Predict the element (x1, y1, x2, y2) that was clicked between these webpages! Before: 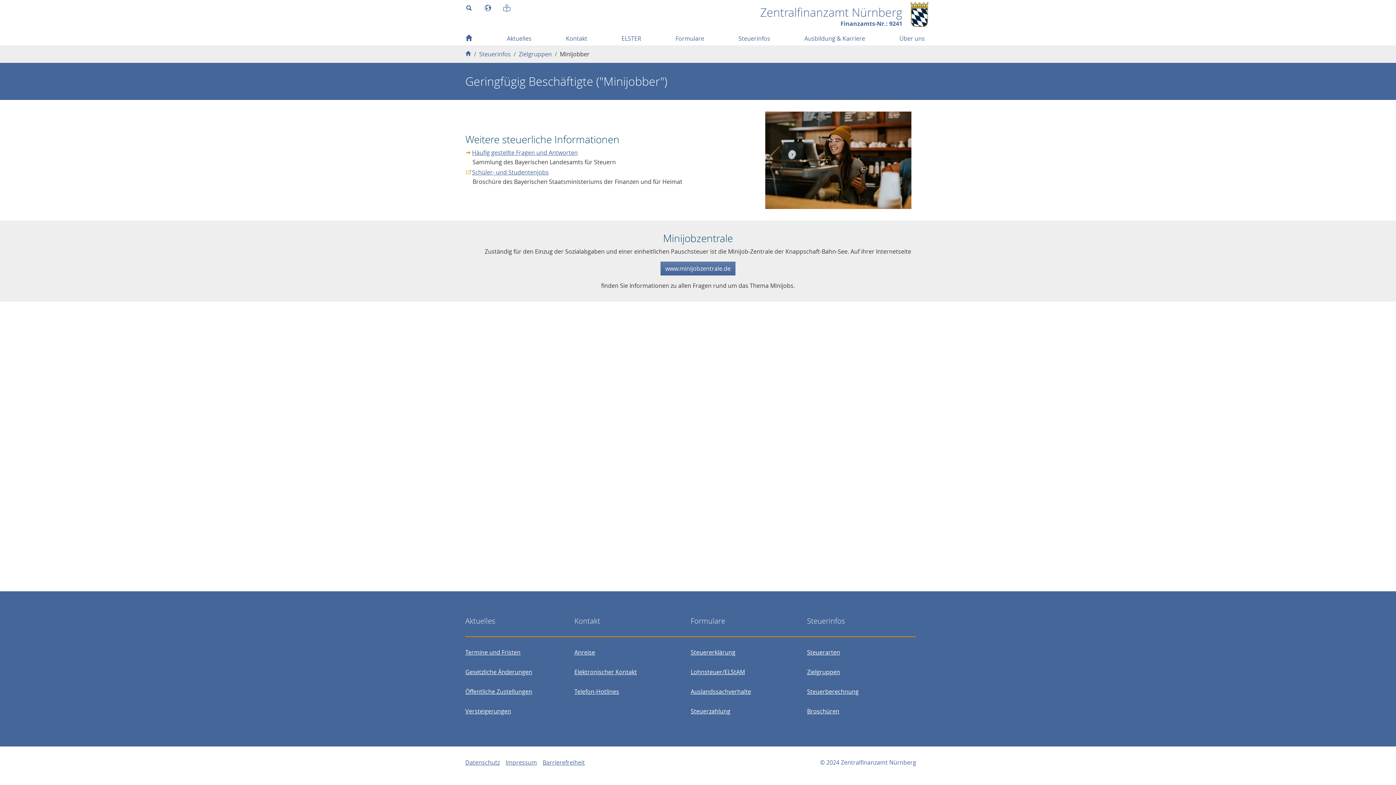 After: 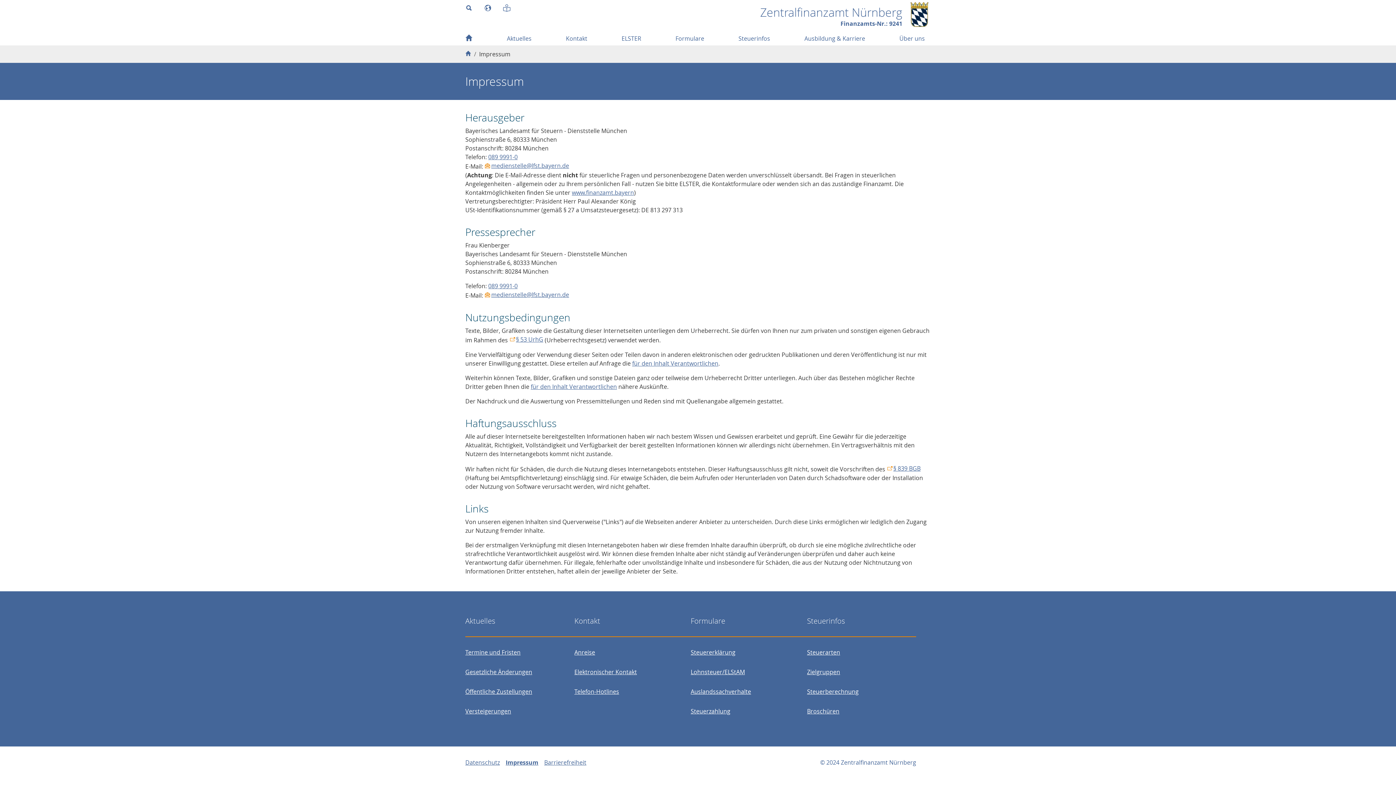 Action: bbox: (505, 758, 537, 766) label: Impressum